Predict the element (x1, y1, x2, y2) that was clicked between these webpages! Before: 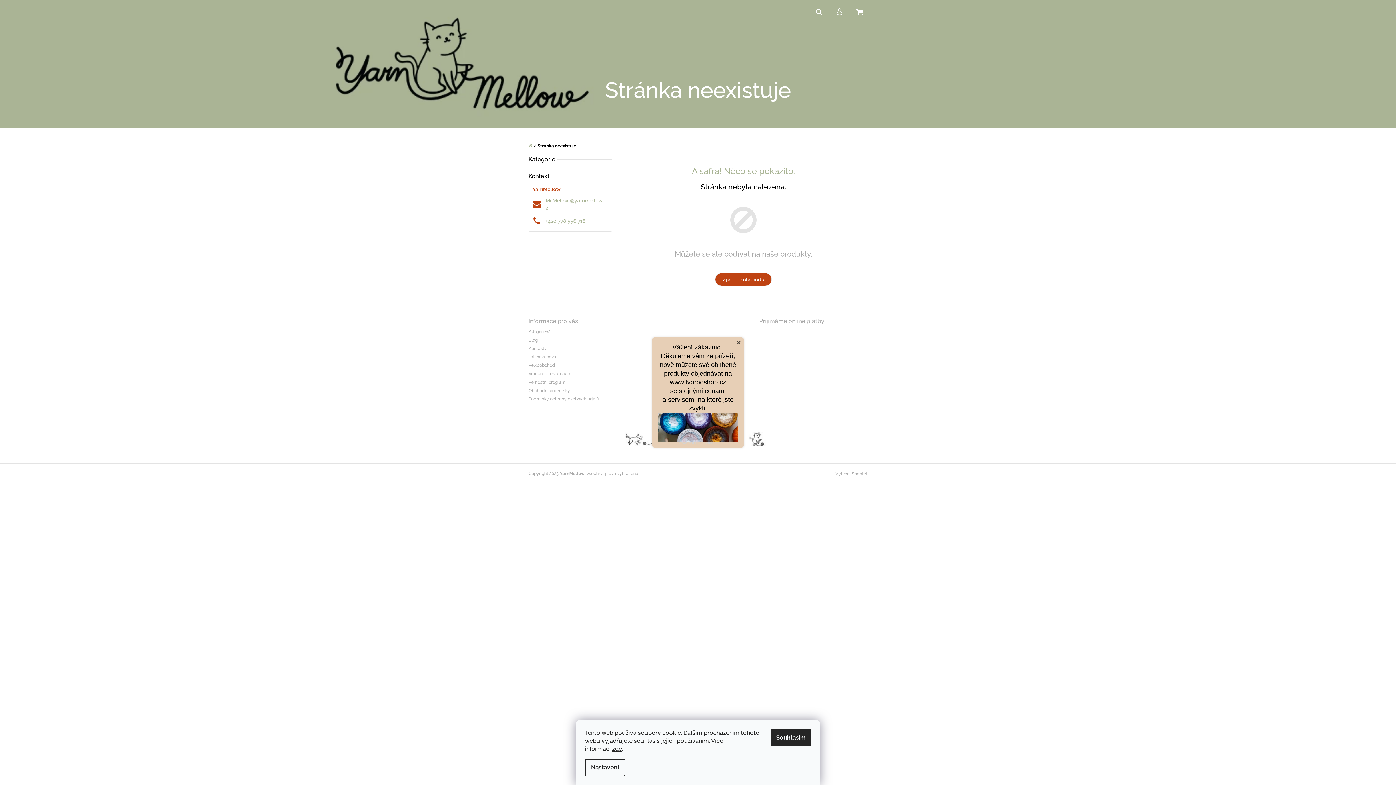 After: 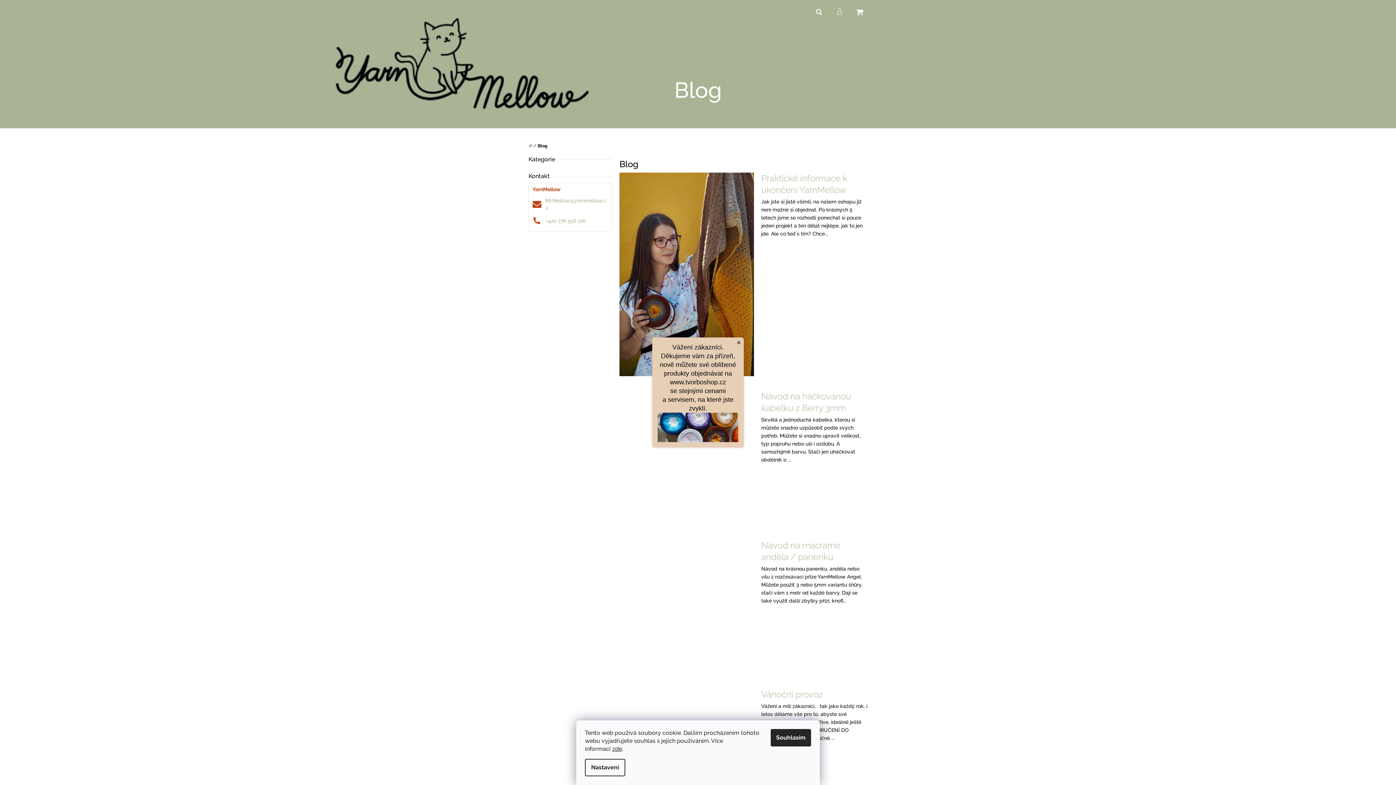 Action: bbox: (528, 336, 537, 344) label: Blog